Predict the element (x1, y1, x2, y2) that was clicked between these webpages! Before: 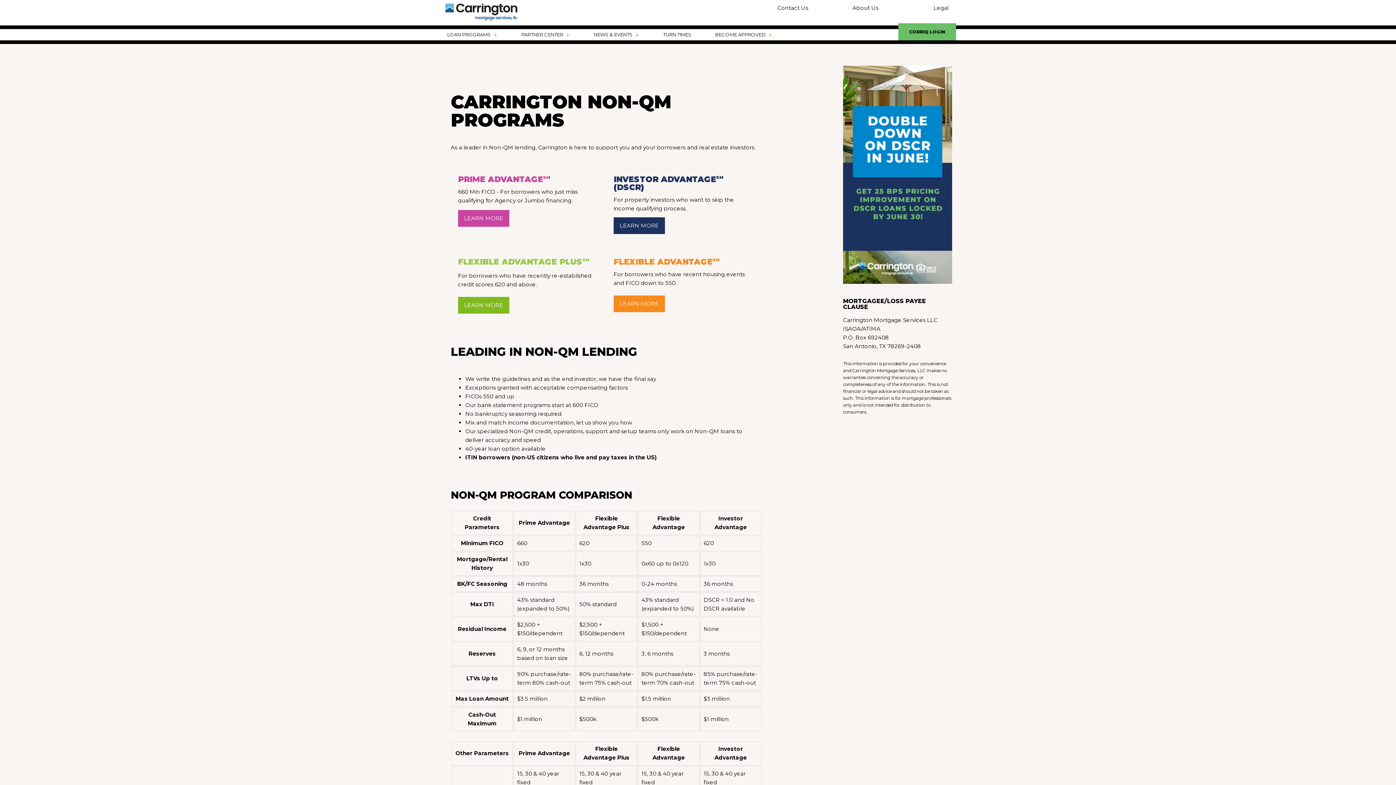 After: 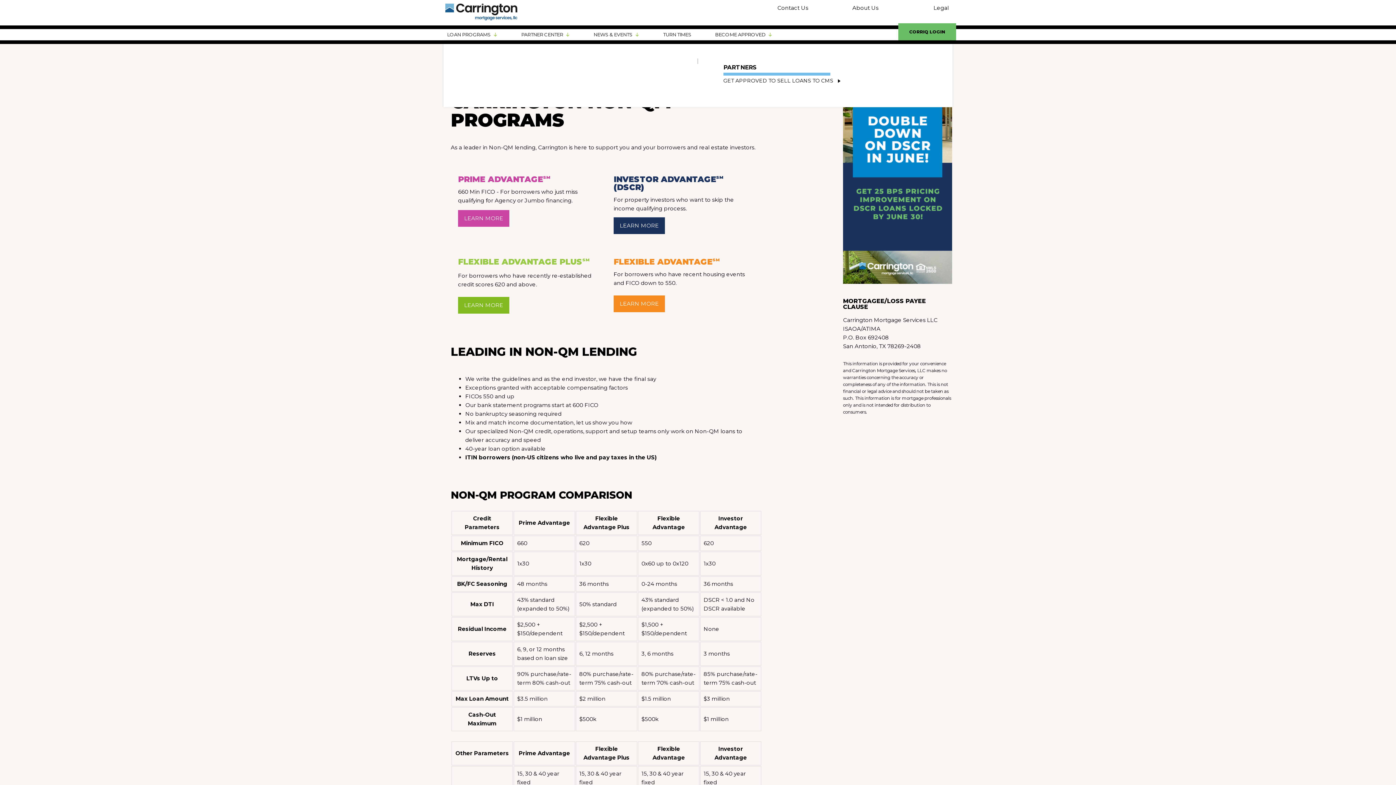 Action: bbox: (711, 29, 792, 40) label: BECOME APPROVED